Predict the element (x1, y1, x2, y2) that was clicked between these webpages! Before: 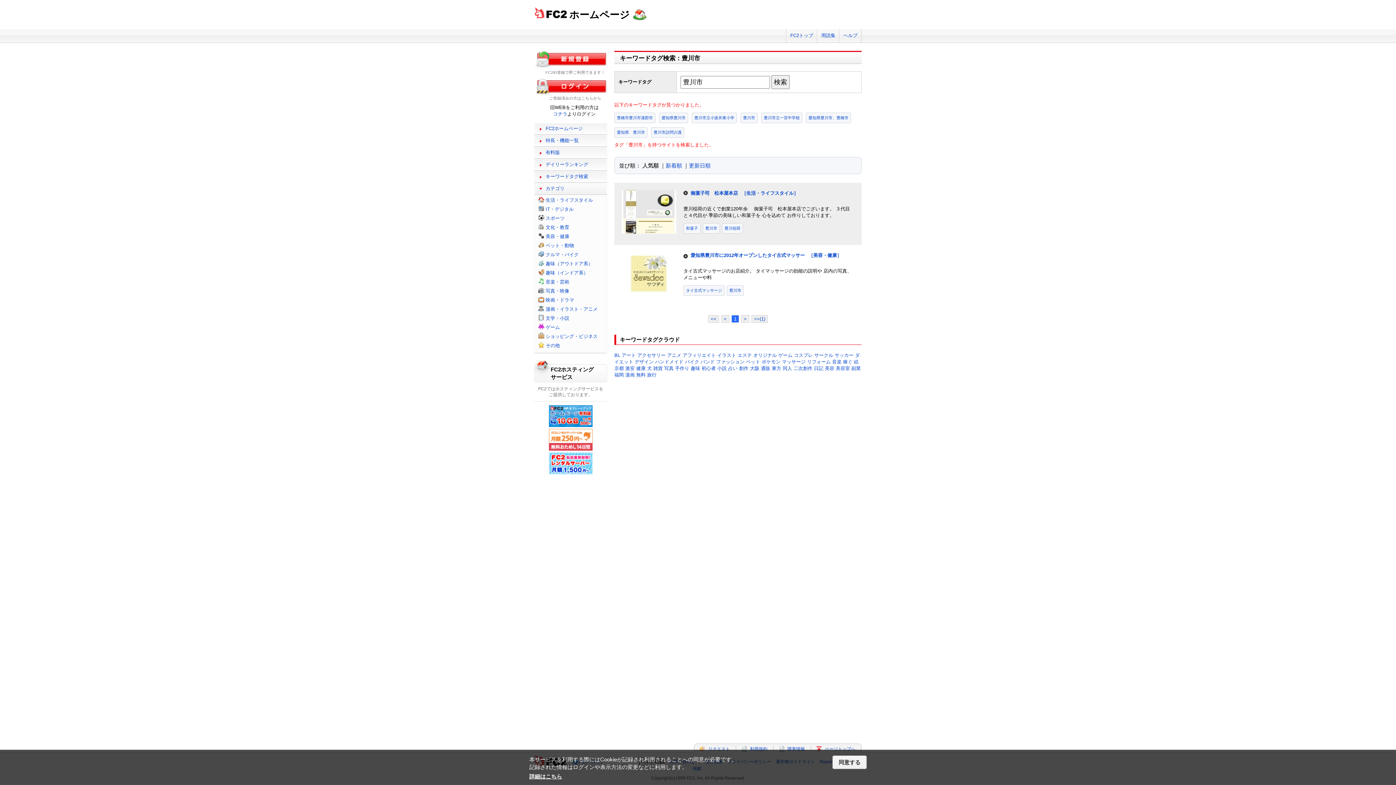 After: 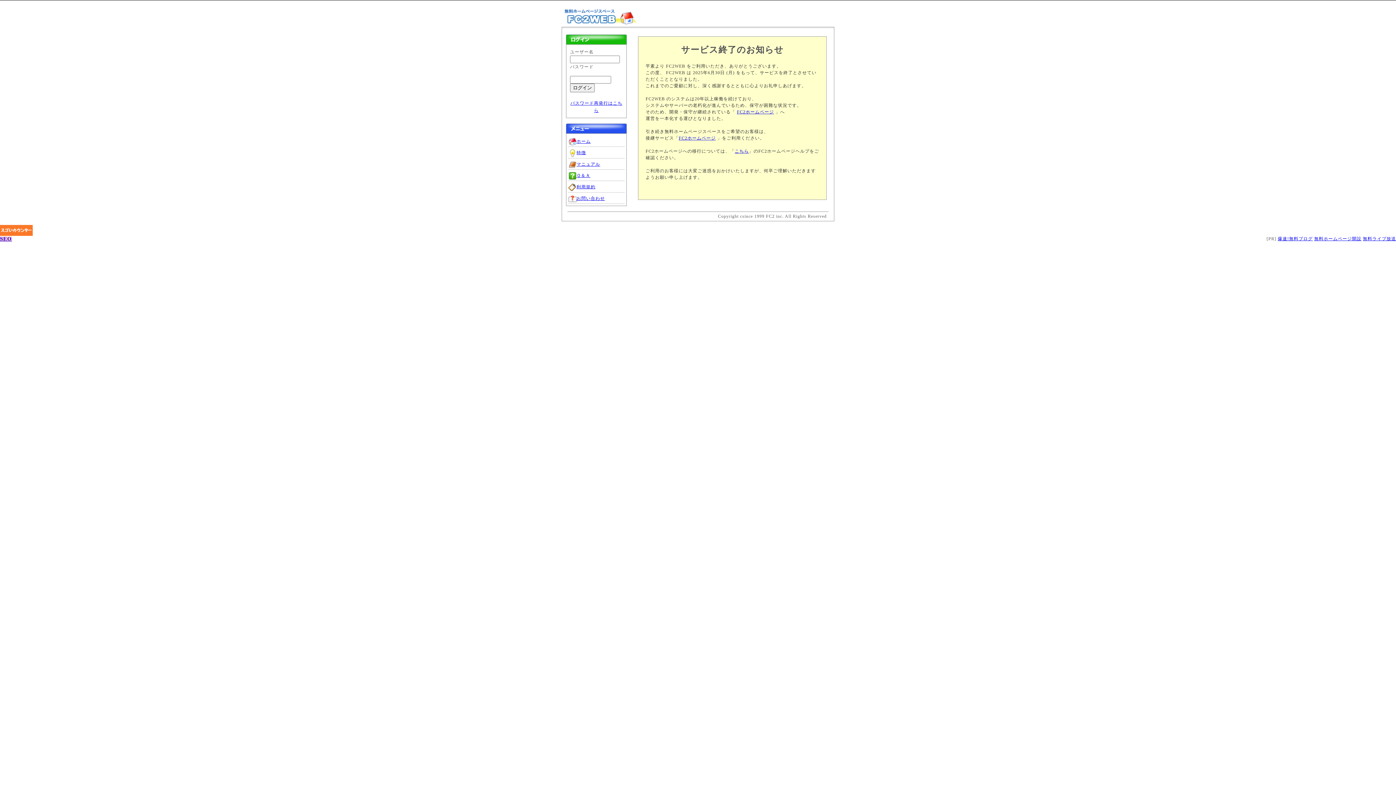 Action: bbox: (553, 111, 567, 116) label: コチラ